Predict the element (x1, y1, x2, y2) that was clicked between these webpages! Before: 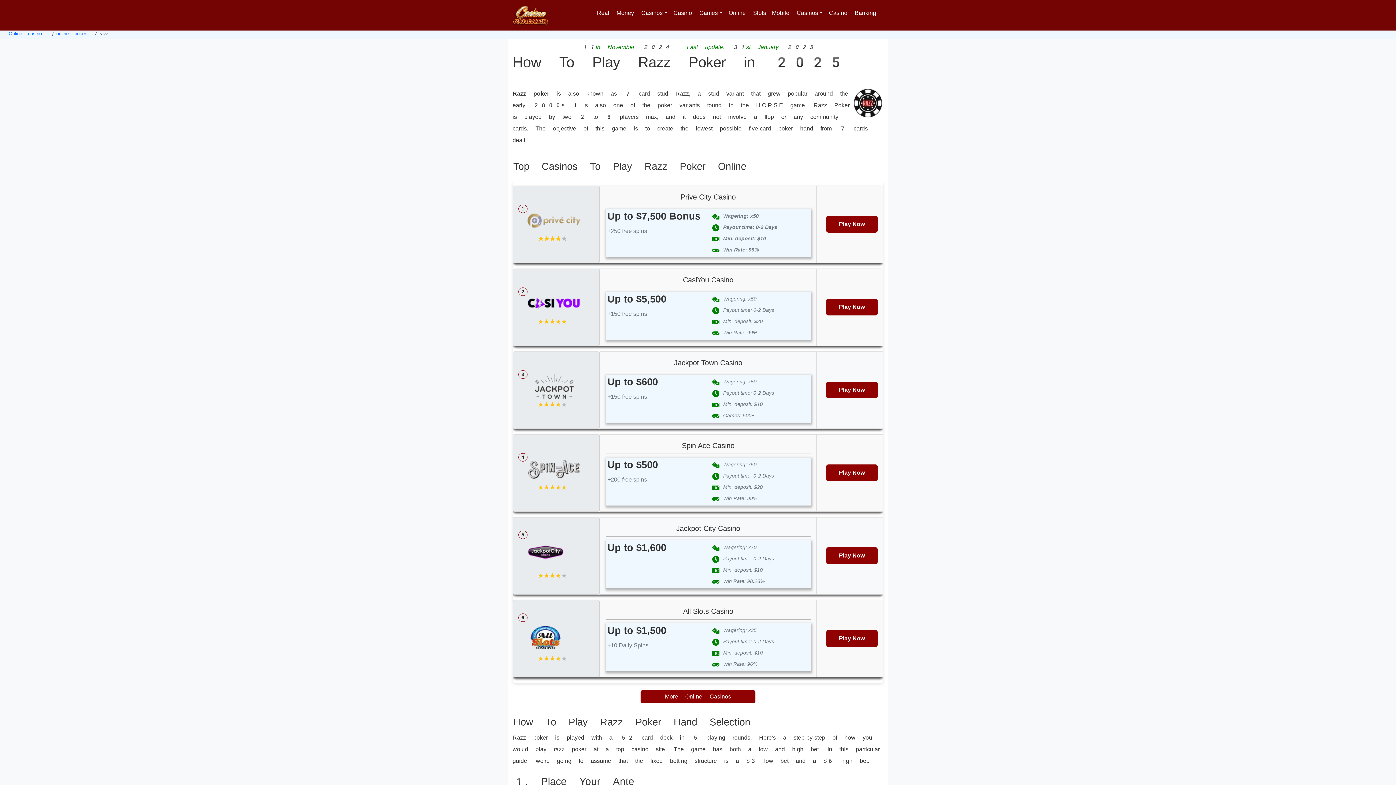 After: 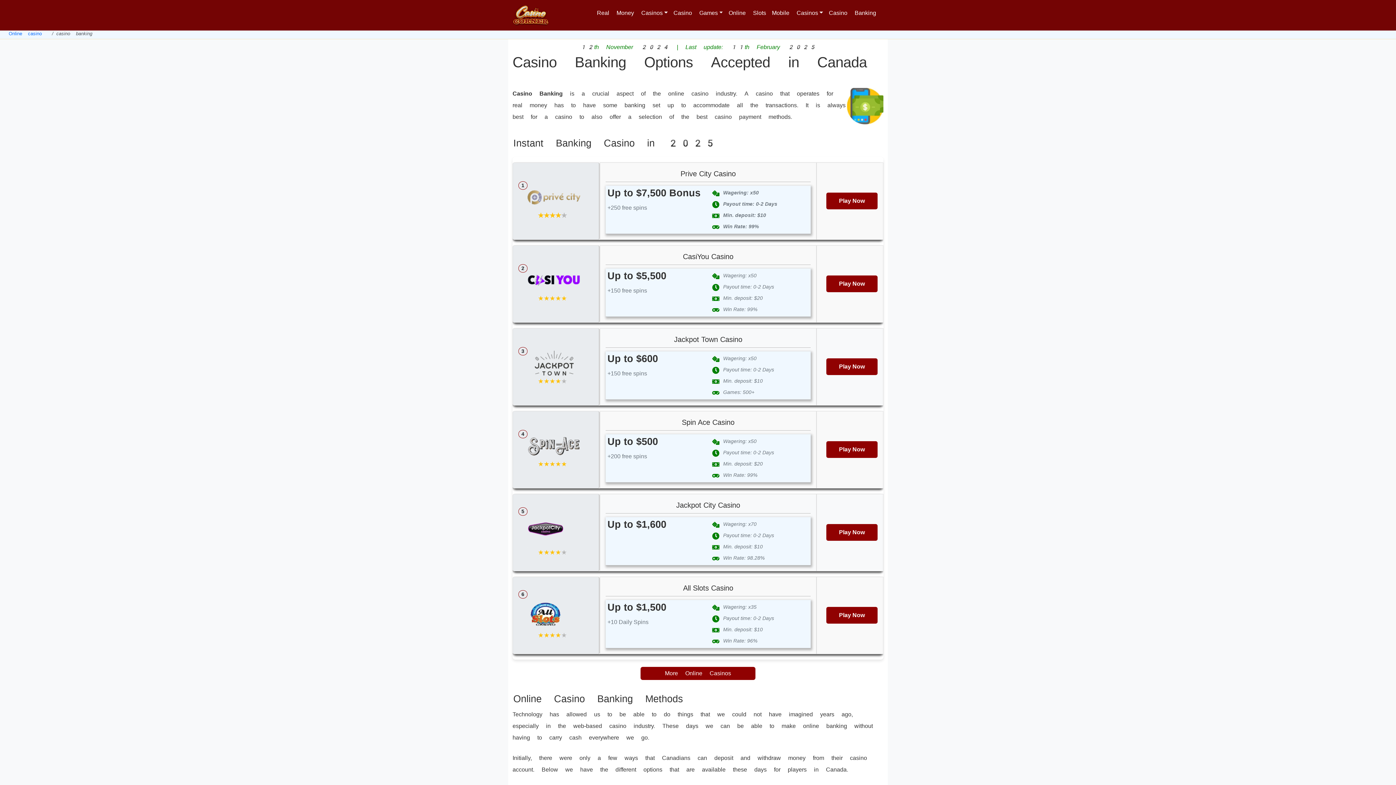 Action: bbox: (826, 5, 879, 20) label: Casino Banking